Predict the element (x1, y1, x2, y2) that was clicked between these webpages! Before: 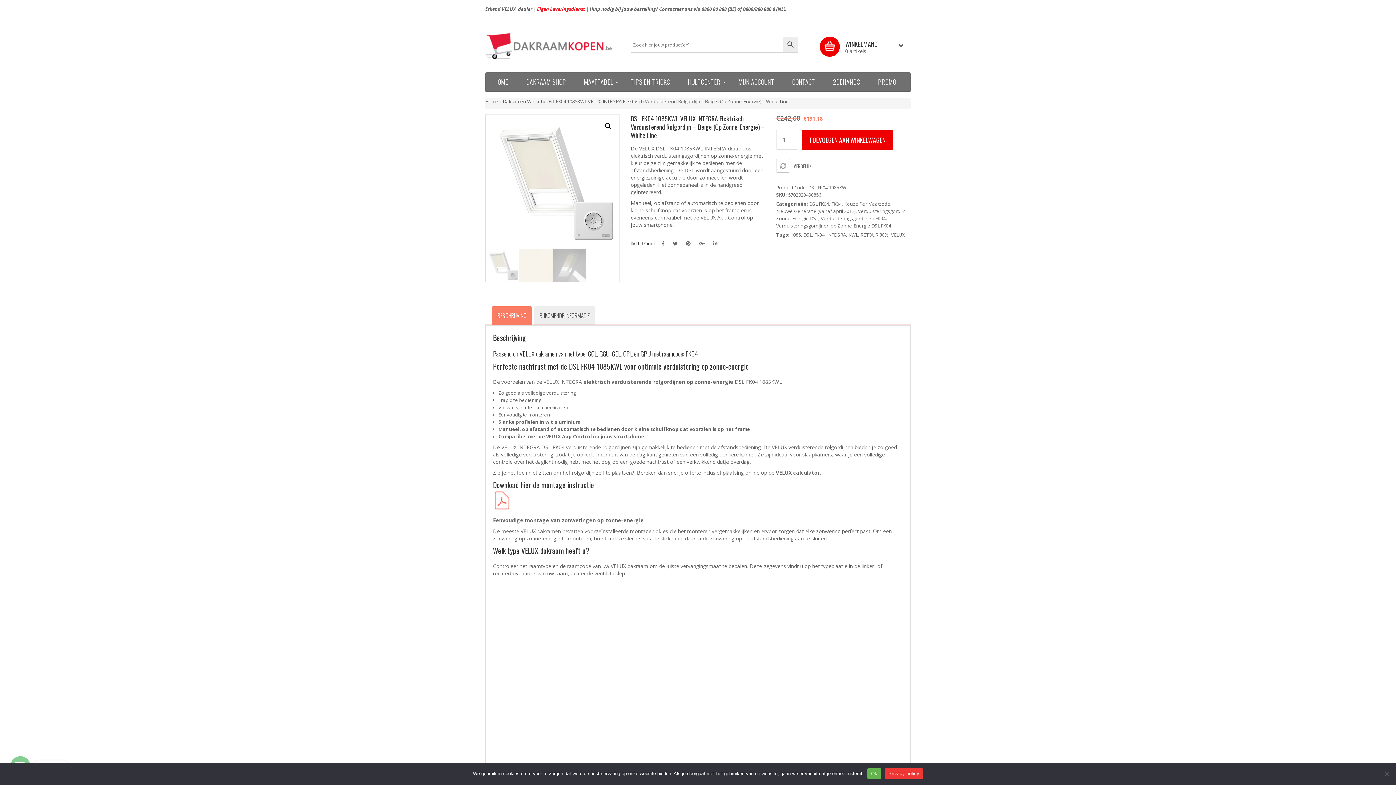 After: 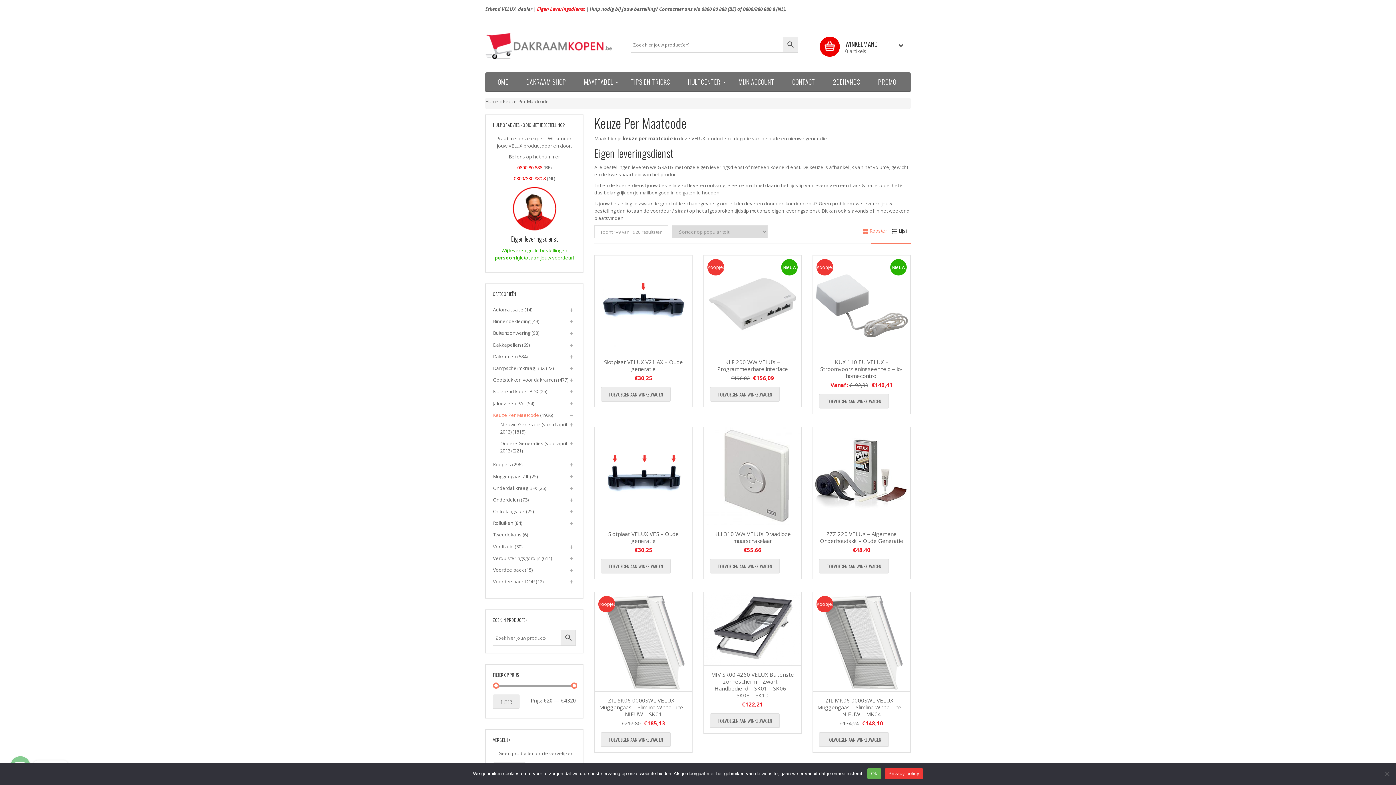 Action: bbox: (844, 200, 890, 207) label: Keuze Per Maatcode